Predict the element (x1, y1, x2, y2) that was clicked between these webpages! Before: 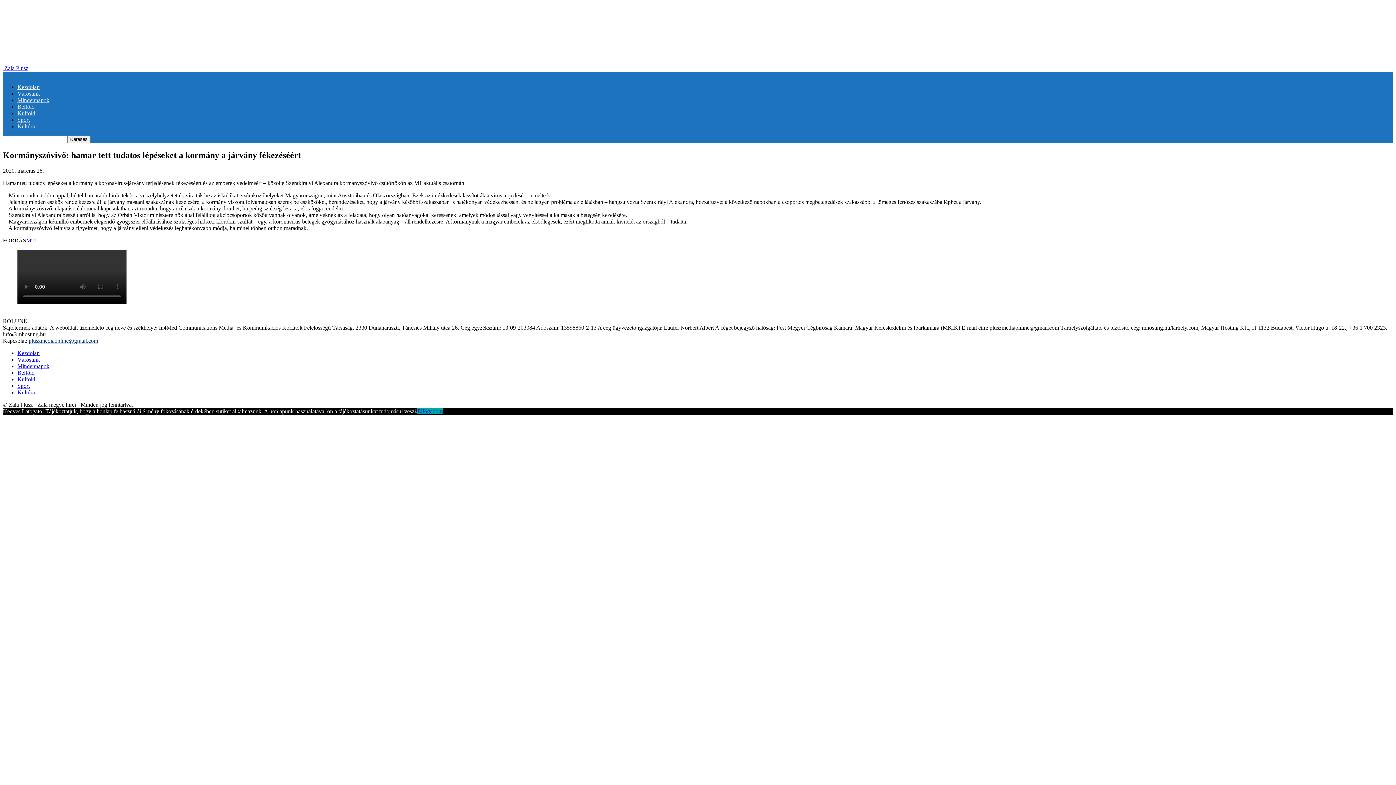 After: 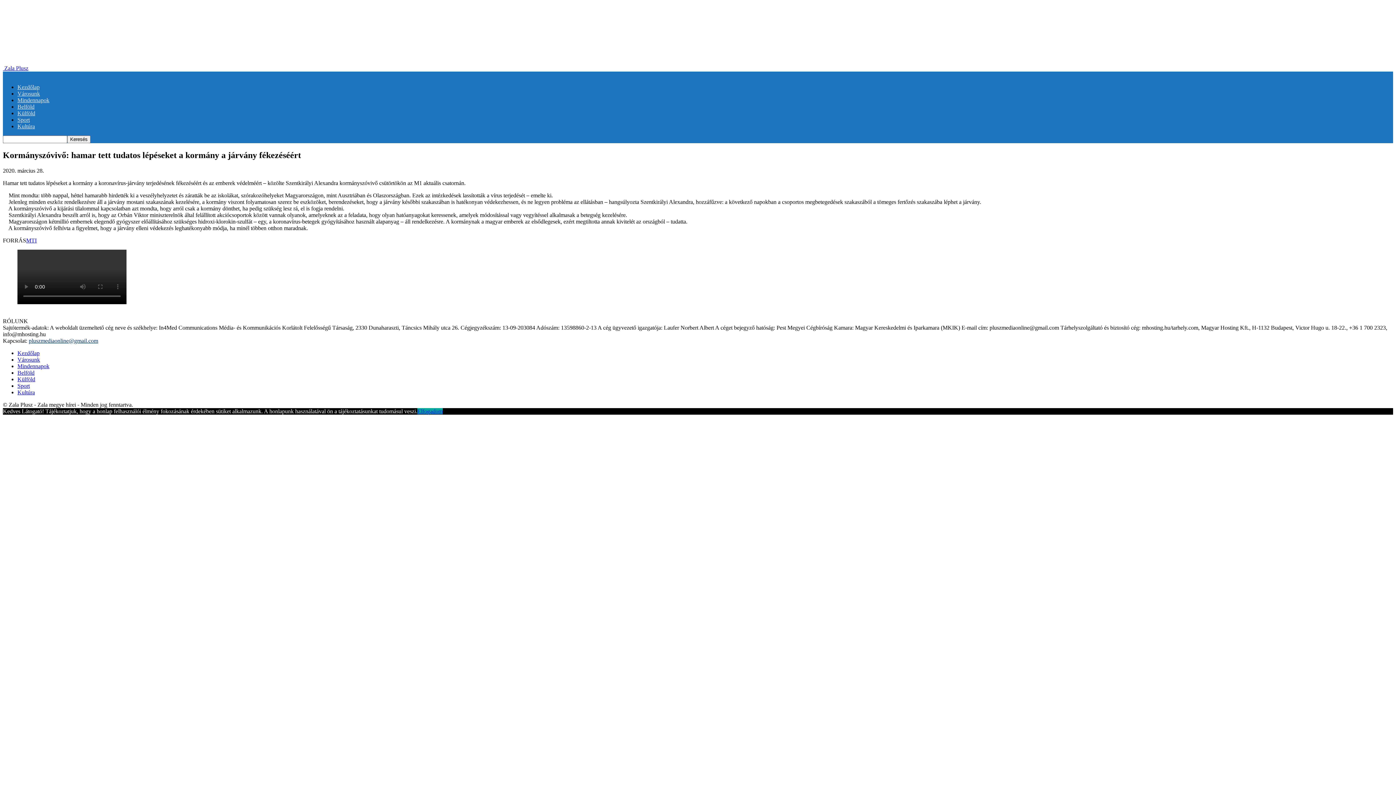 Action: label: pluszmediaonline@gmail.com bbox: (28, 337, 98, 343)